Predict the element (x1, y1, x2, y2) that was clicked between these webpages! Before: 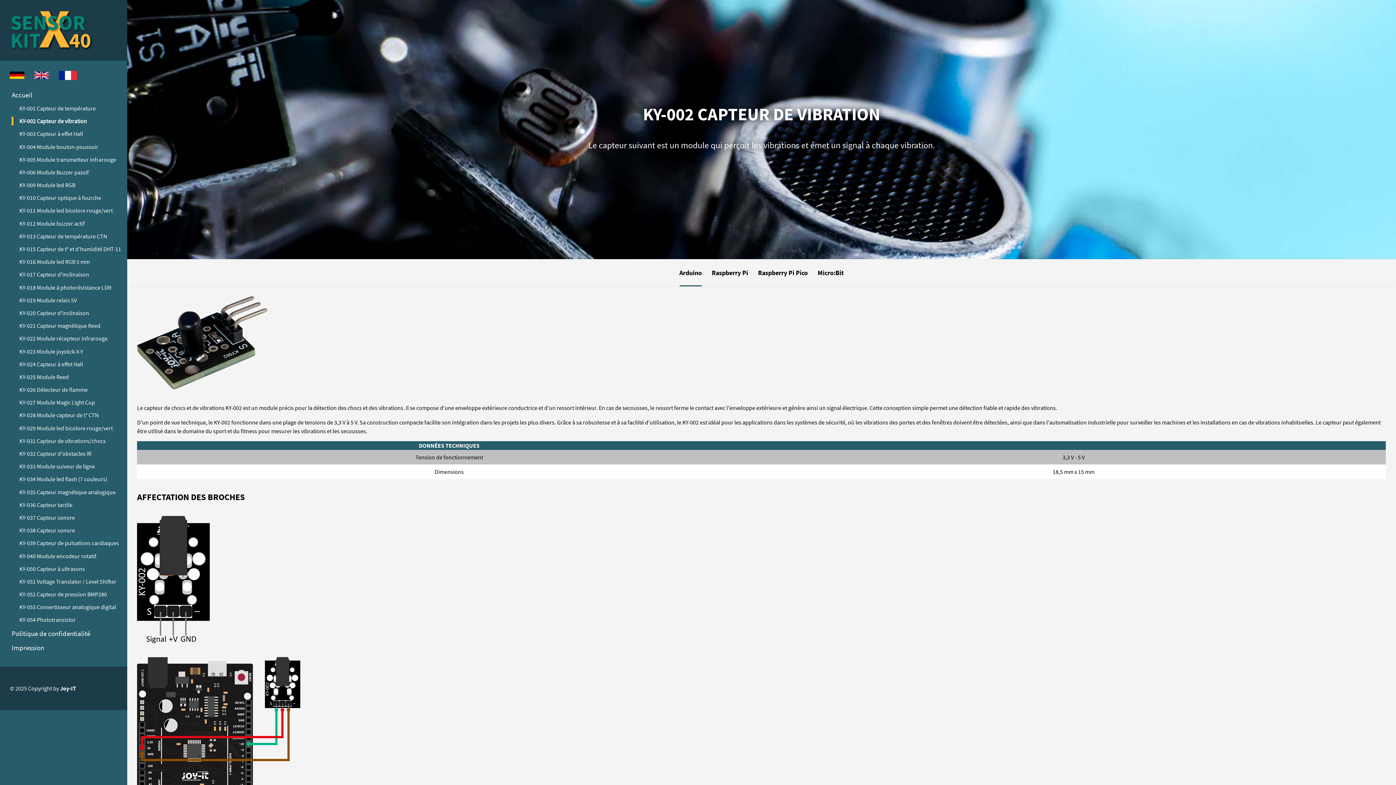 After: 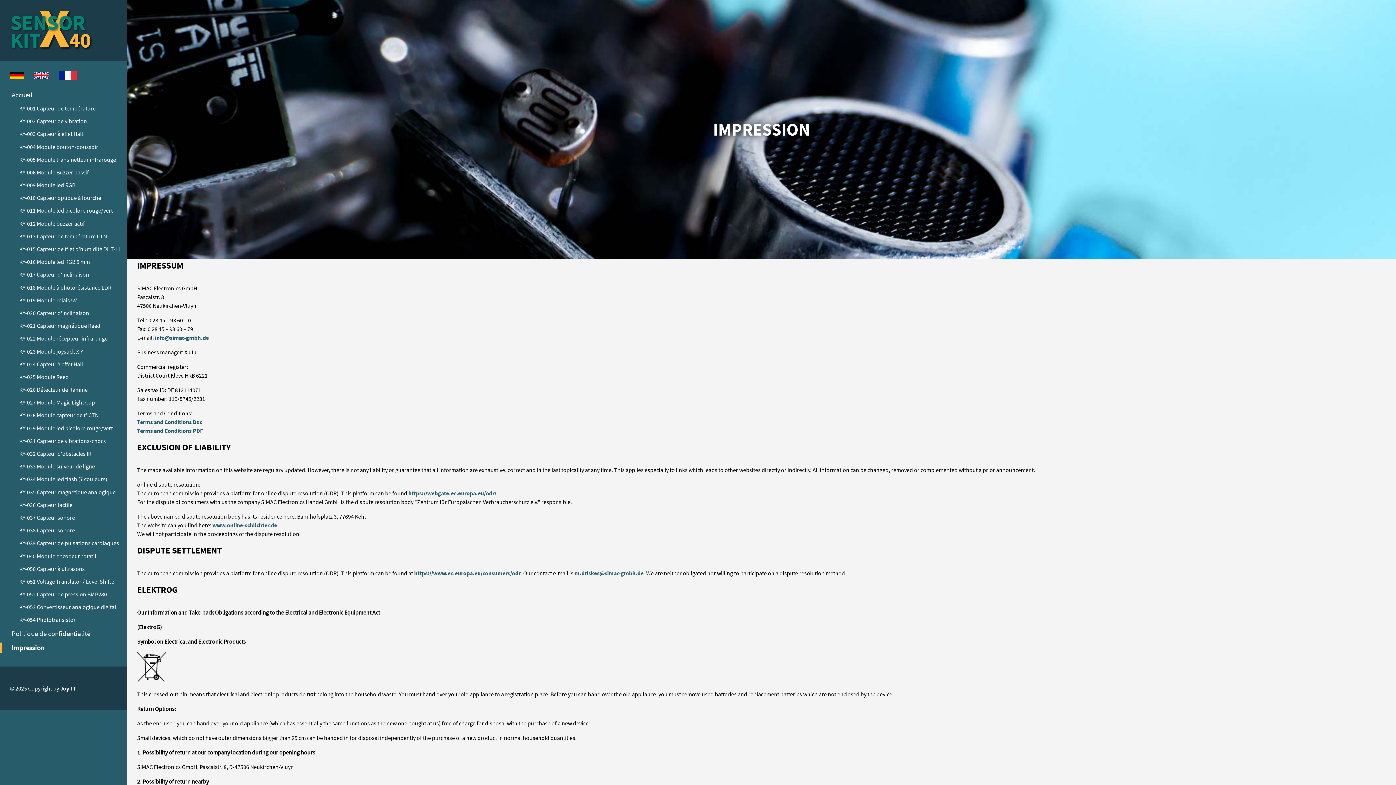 Action: bbox: (11, 643, 44, 652) label: Impression